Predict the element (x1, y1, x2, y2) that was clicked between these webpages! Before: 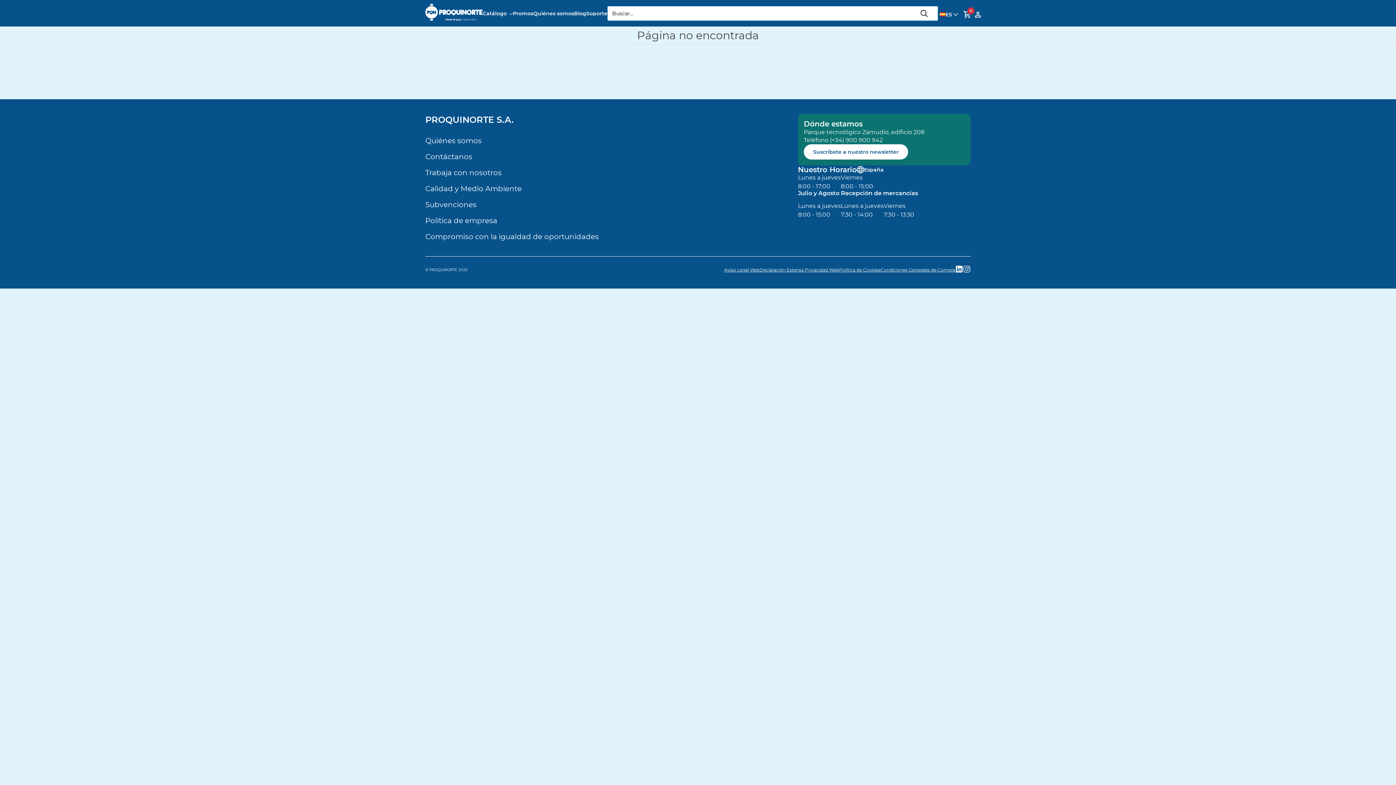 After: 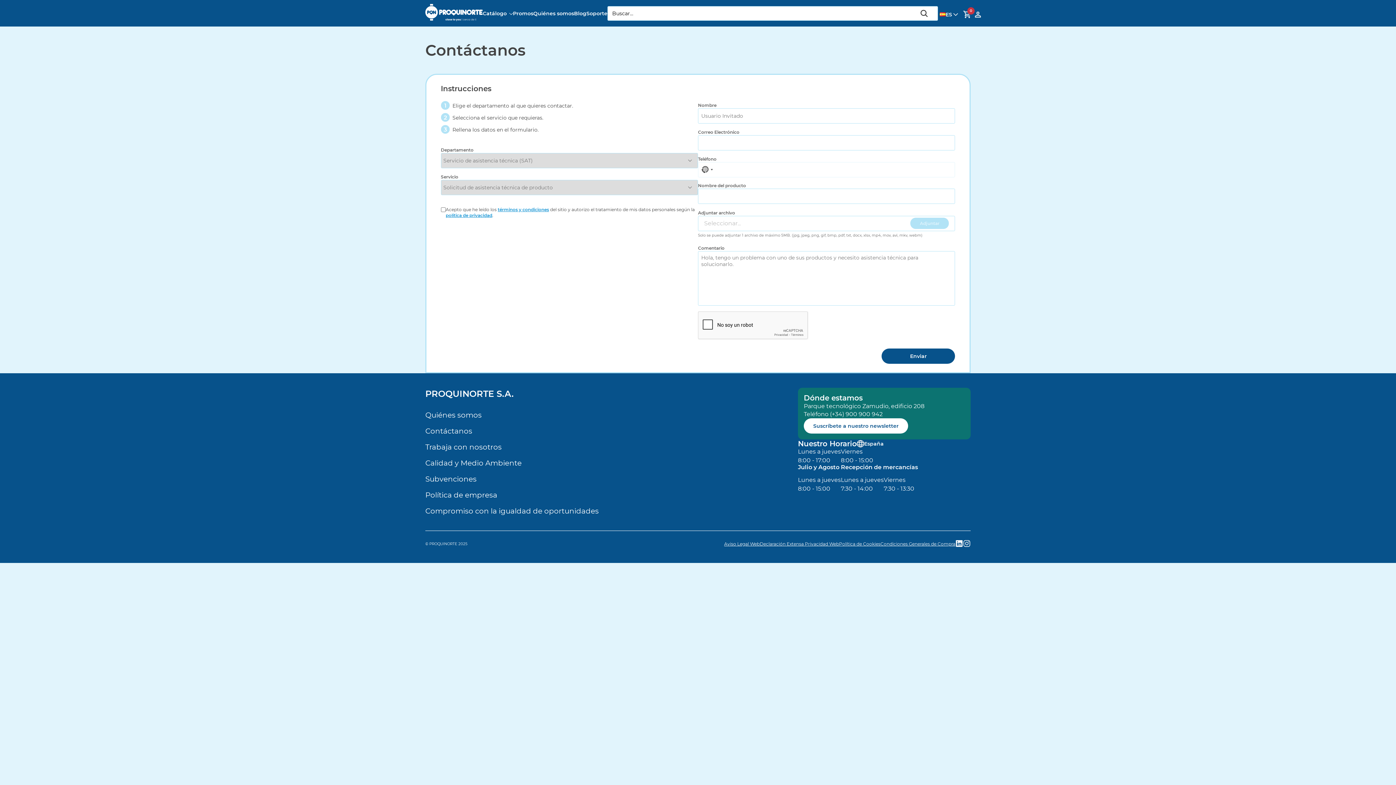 Action: label: Contáctanos bbox: (425, 152, 472, 161)